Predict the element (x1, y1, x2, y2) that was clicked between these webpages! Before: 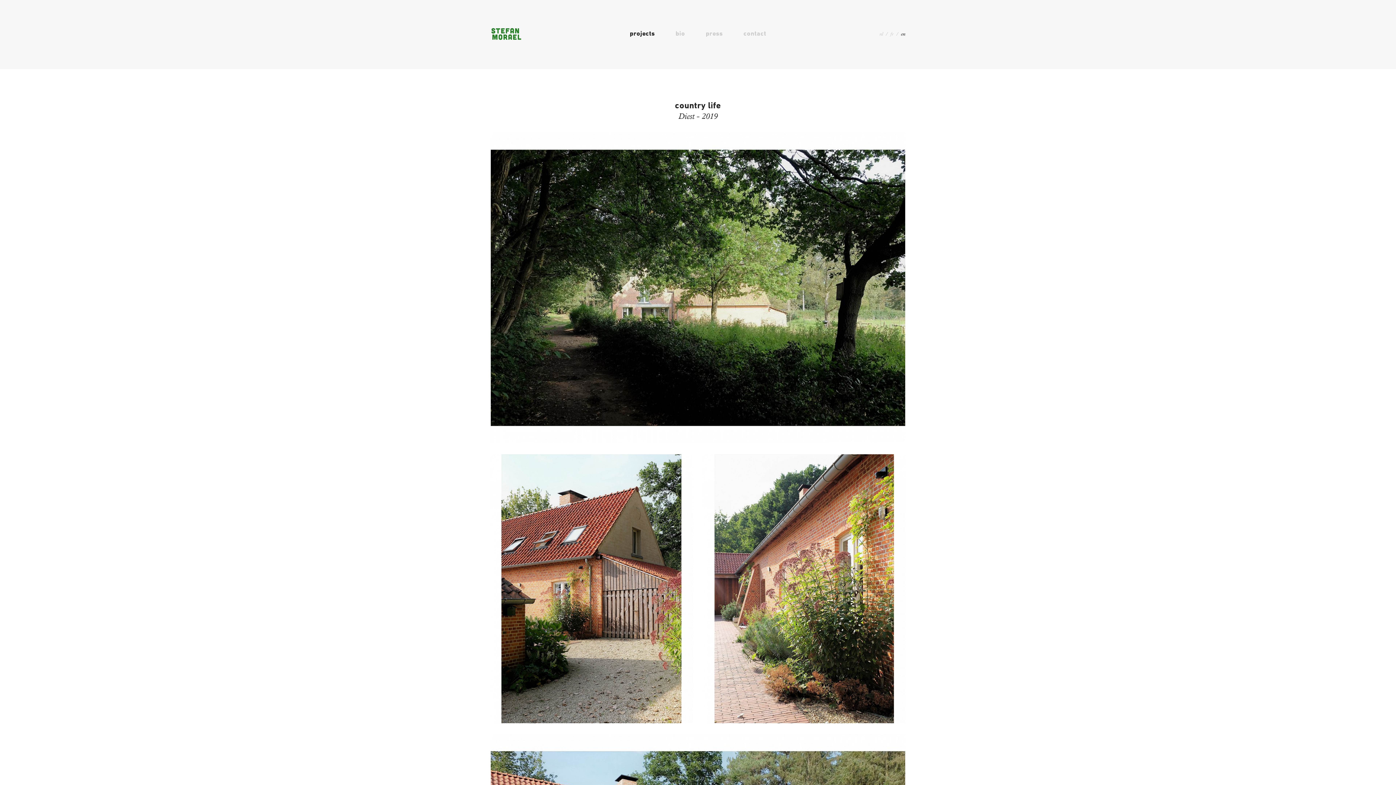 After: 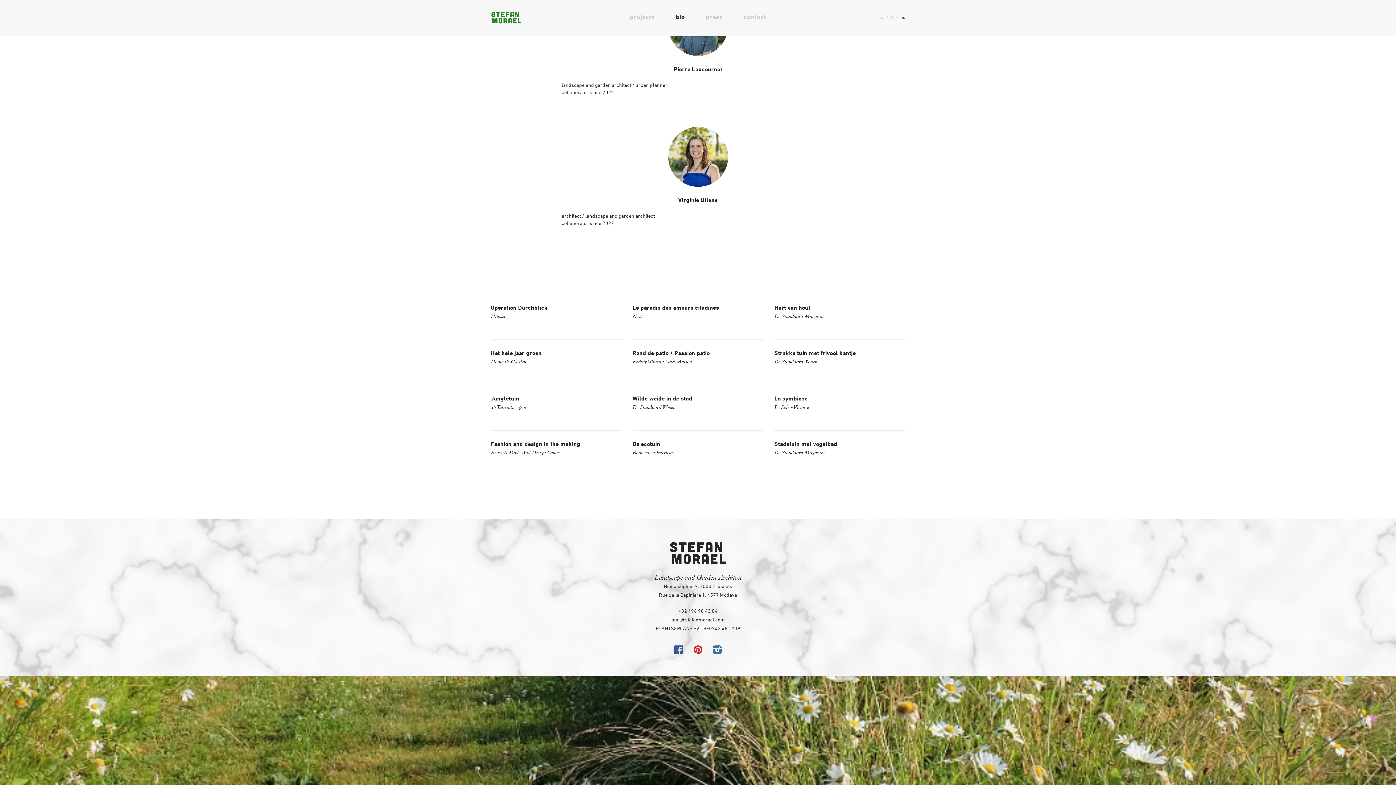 Action: label: press bbox: (705, 29, 722, 37)